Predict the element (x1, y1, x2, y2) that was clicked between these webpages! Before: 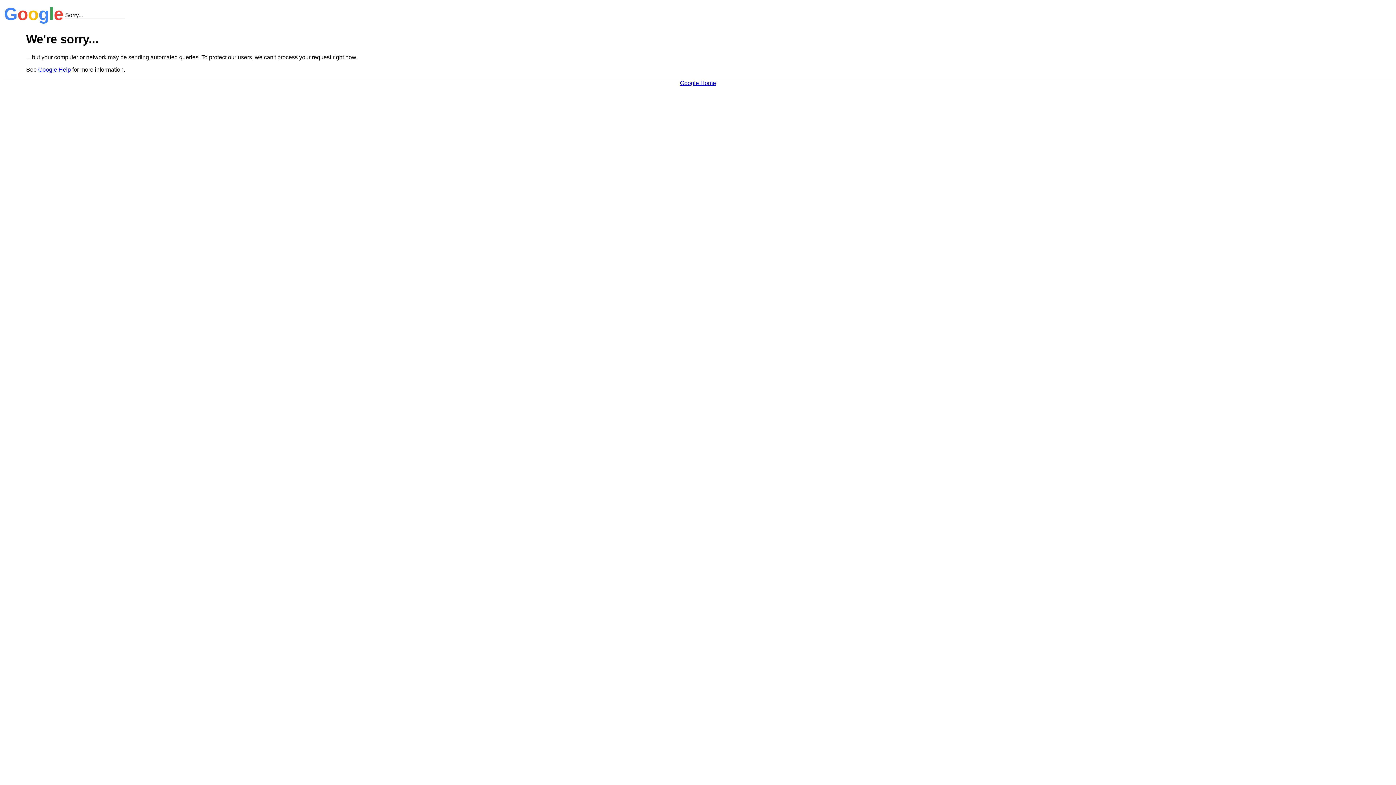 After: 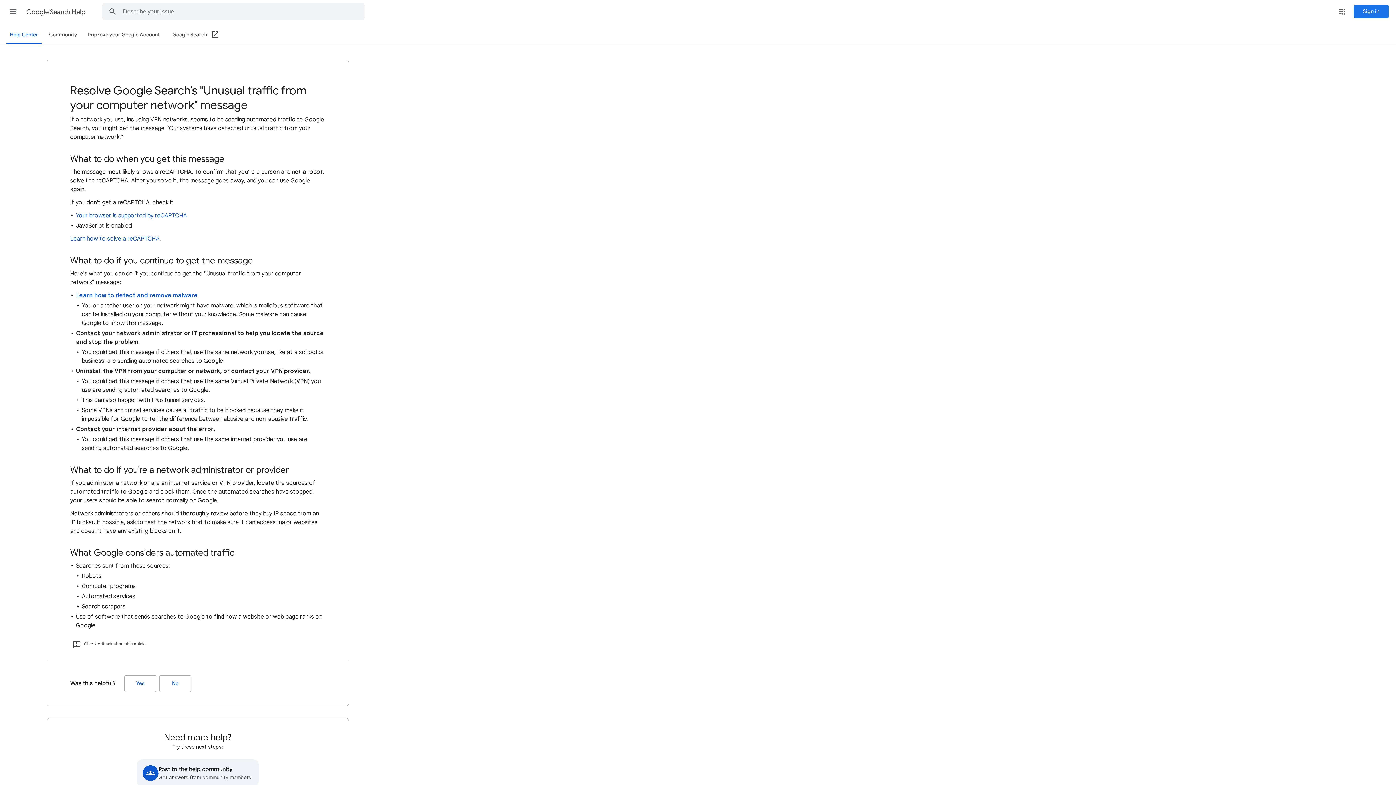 Action: label: Google Help bbox: (38, 66, 70, 72)